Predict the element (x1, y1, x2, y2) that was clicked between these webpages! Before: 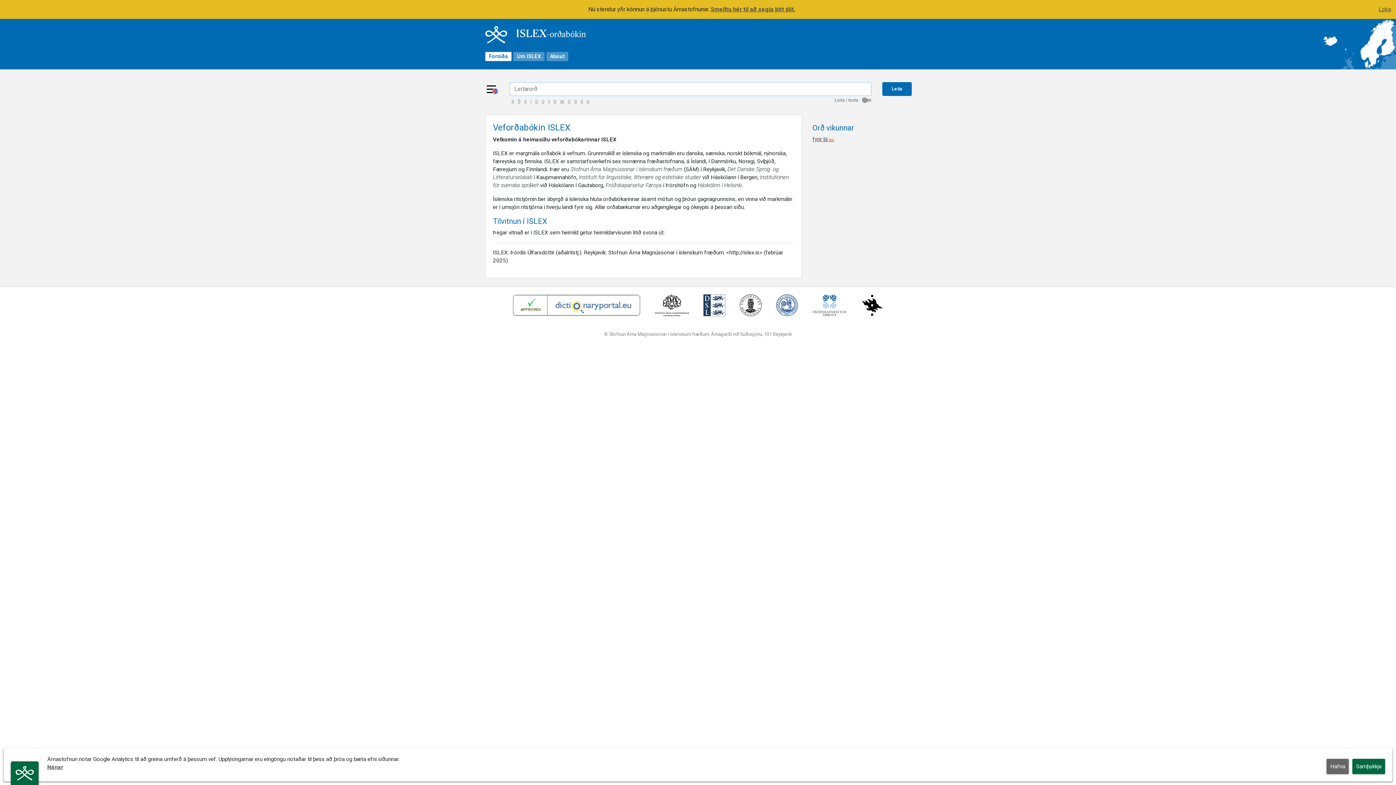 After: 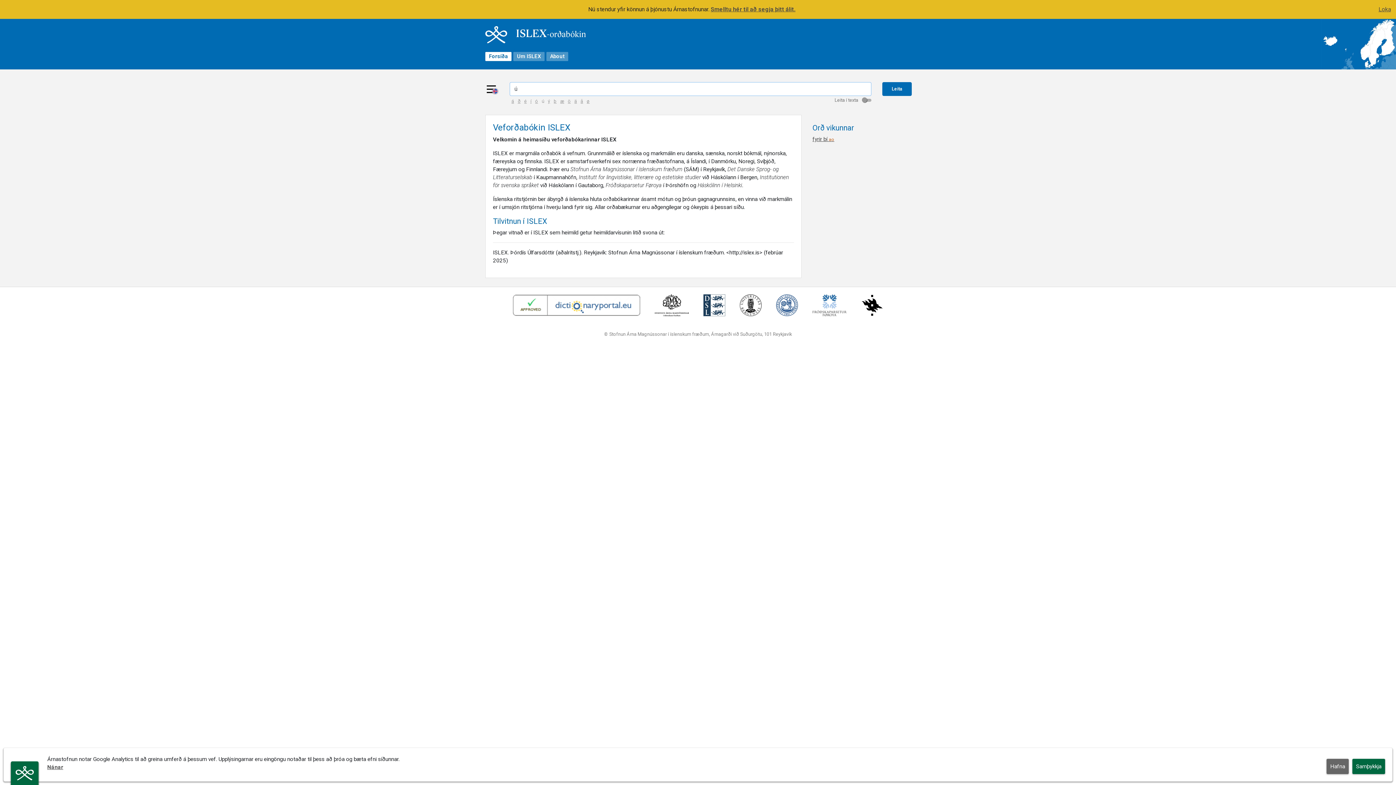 Action: label: ú bbox: (540, 98, 546, 103)